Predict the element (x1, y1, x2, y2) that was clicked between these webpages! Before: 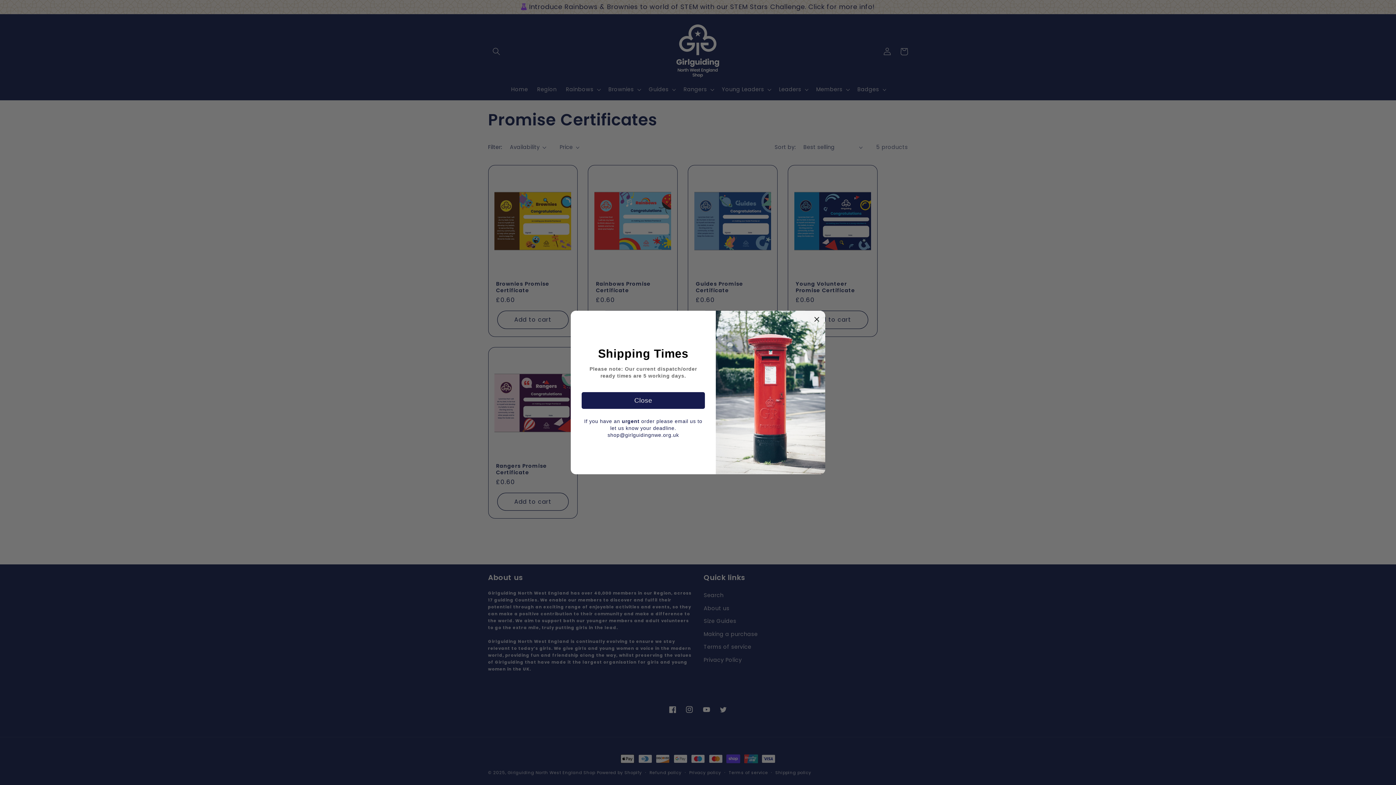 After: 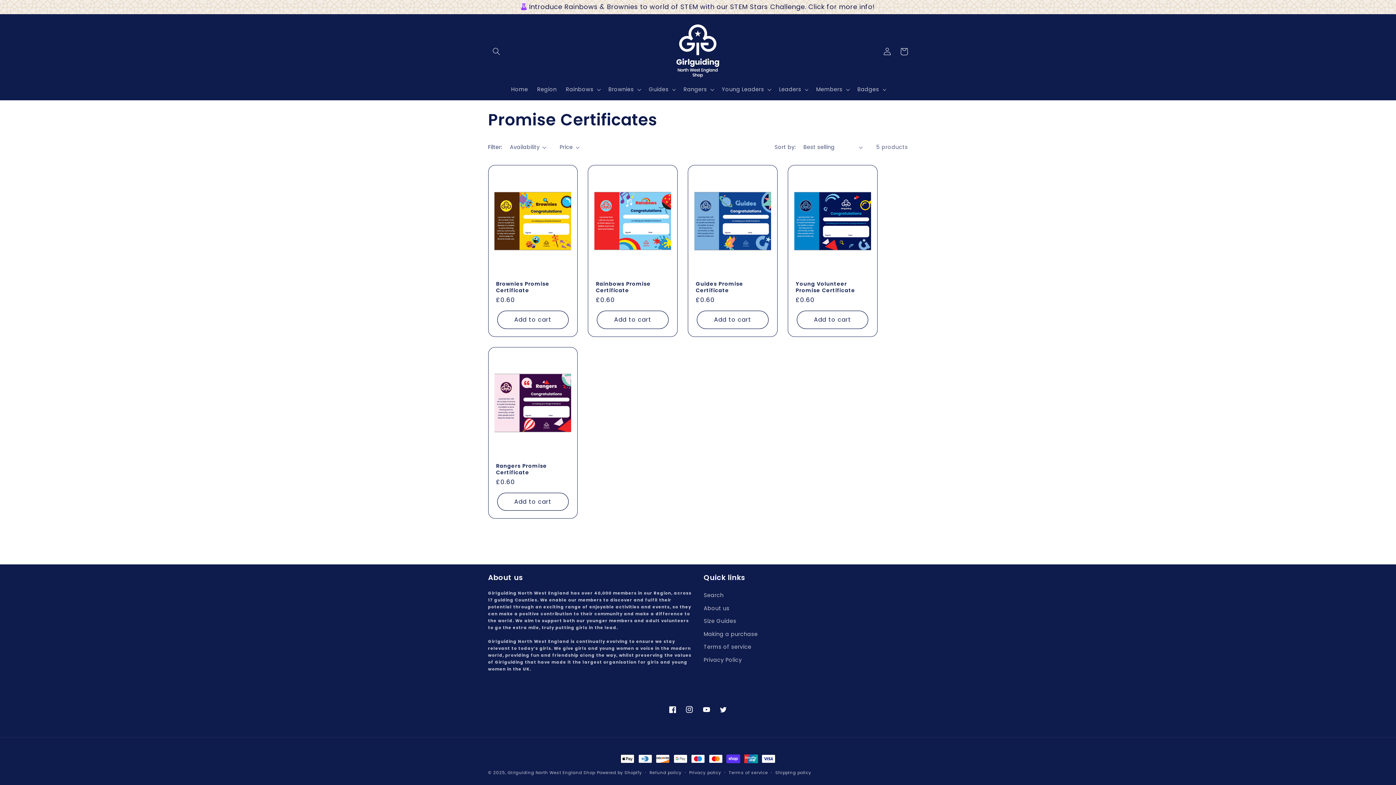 Action: bbox: (581, 392, 705, 409) label: Close